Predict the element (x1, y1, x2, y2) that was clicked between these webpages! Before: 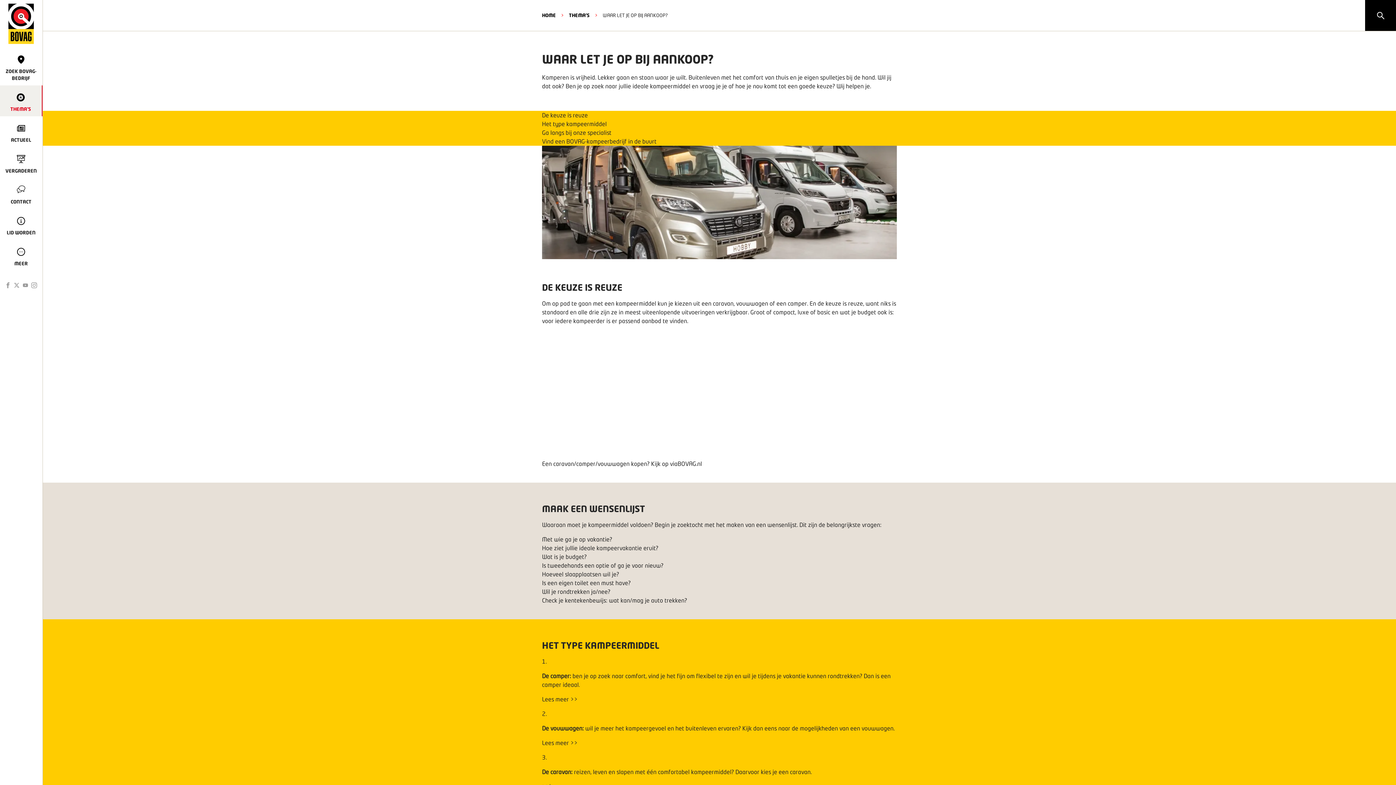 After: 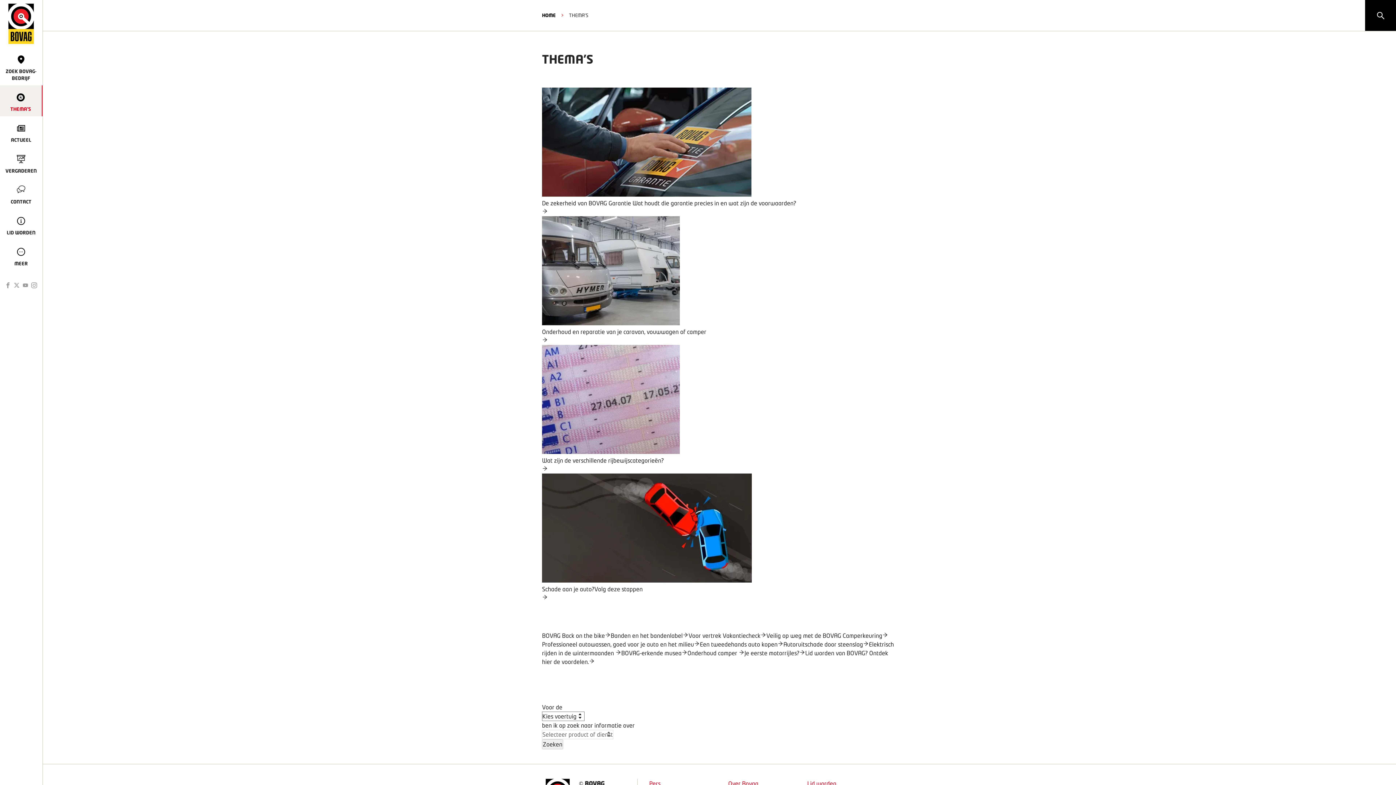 Action: bbox: (569, 12, 589, 18) label: THEMA'S